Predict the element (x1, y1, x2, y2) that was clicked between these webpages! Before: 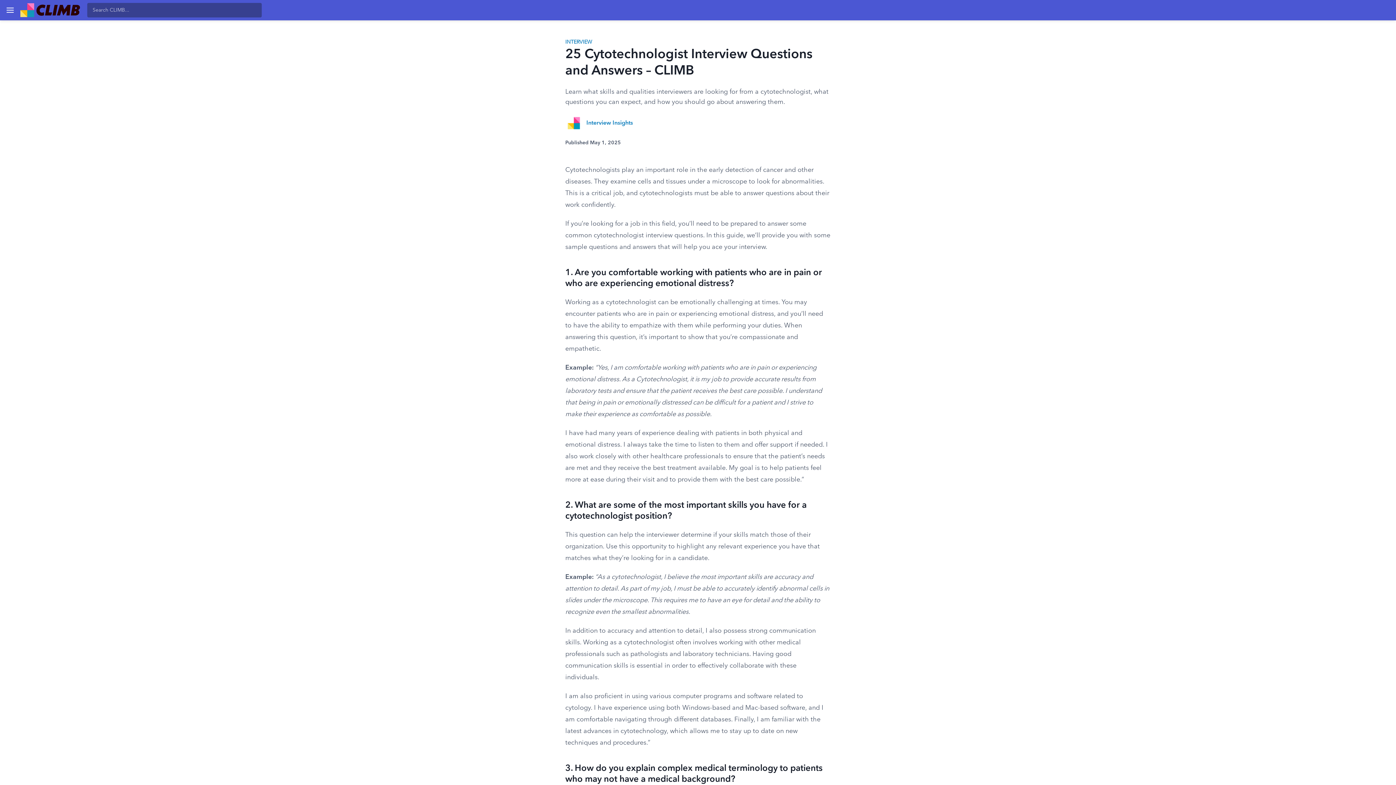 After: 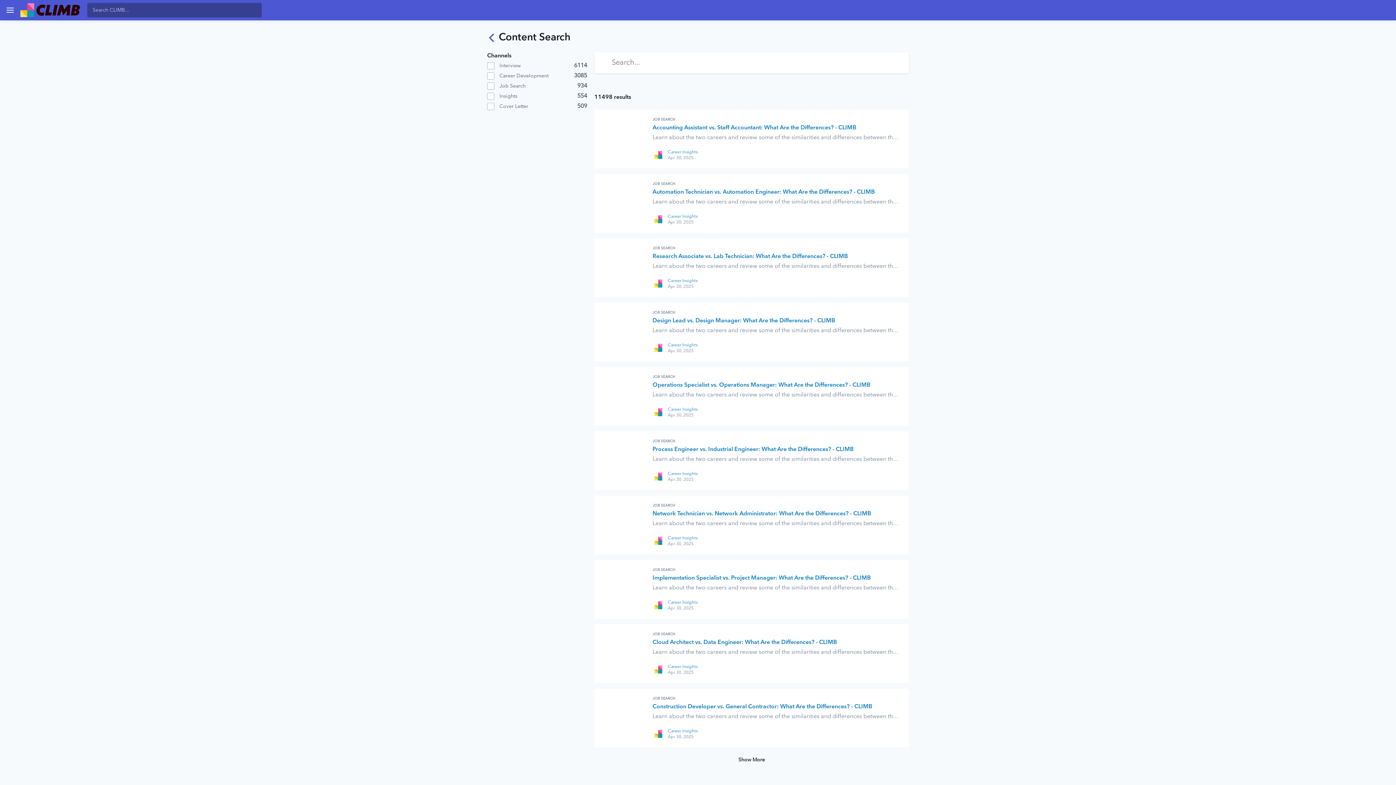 Action: bbox: (248, 3, 261, 16)